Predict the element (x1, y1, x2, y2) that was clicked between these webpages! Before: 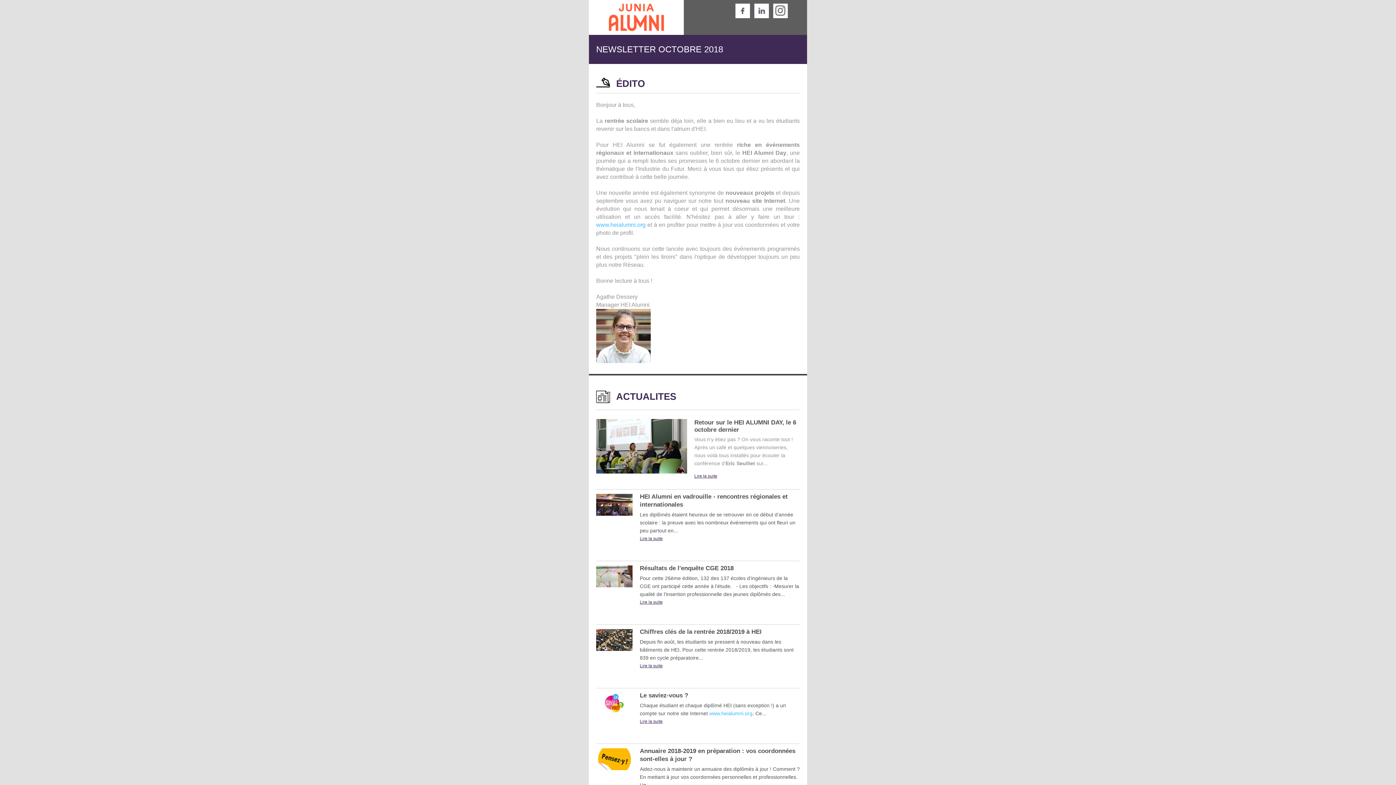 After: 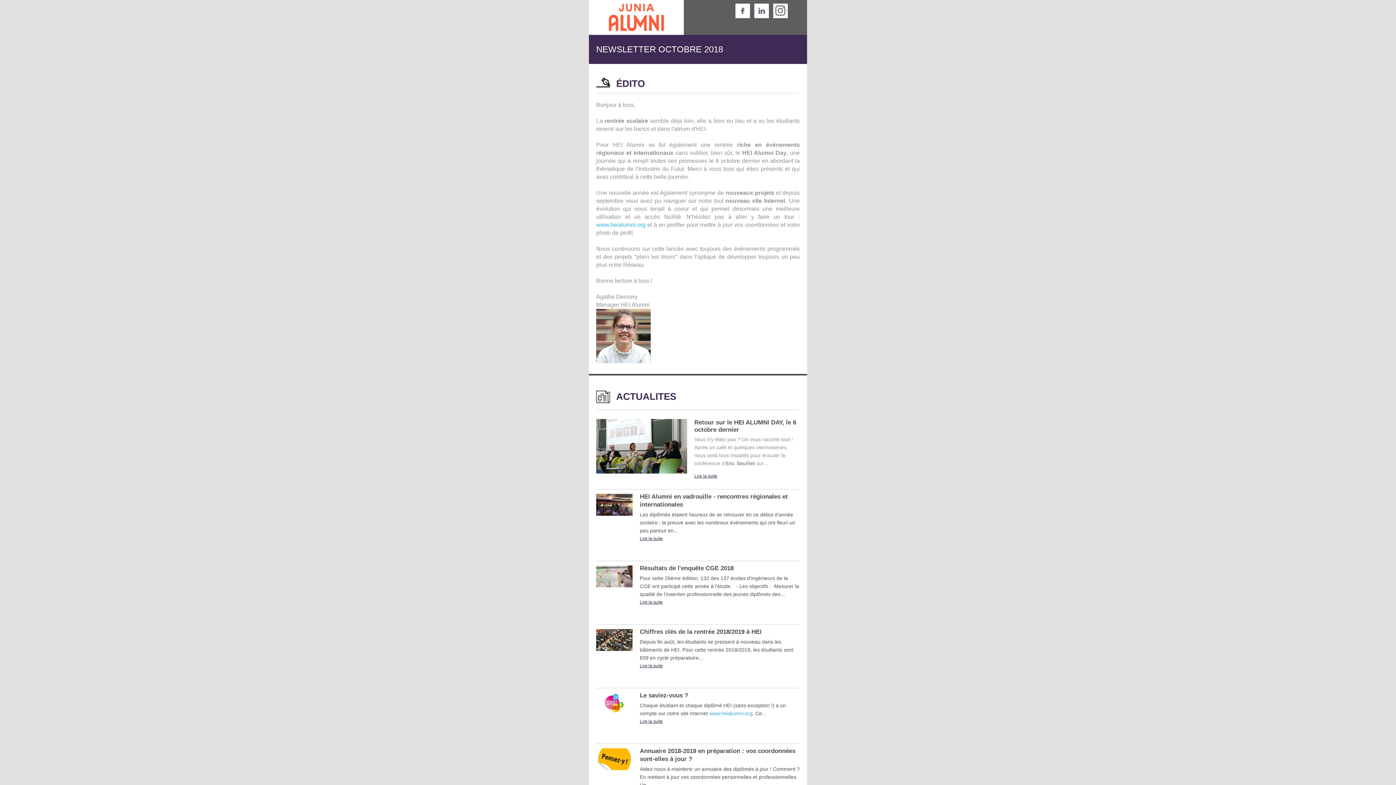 Action: label: Lire la suite bbox: (640, 662, 662, 668)